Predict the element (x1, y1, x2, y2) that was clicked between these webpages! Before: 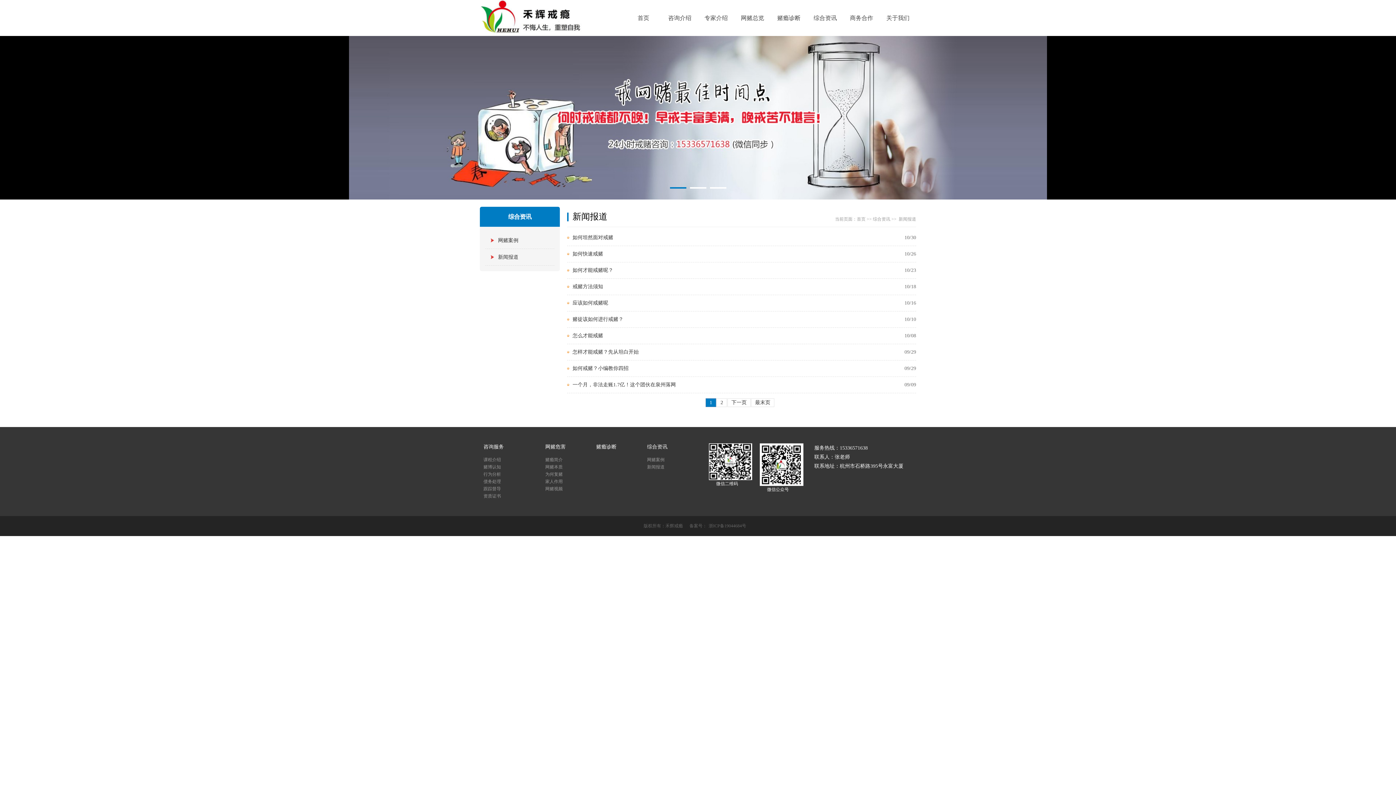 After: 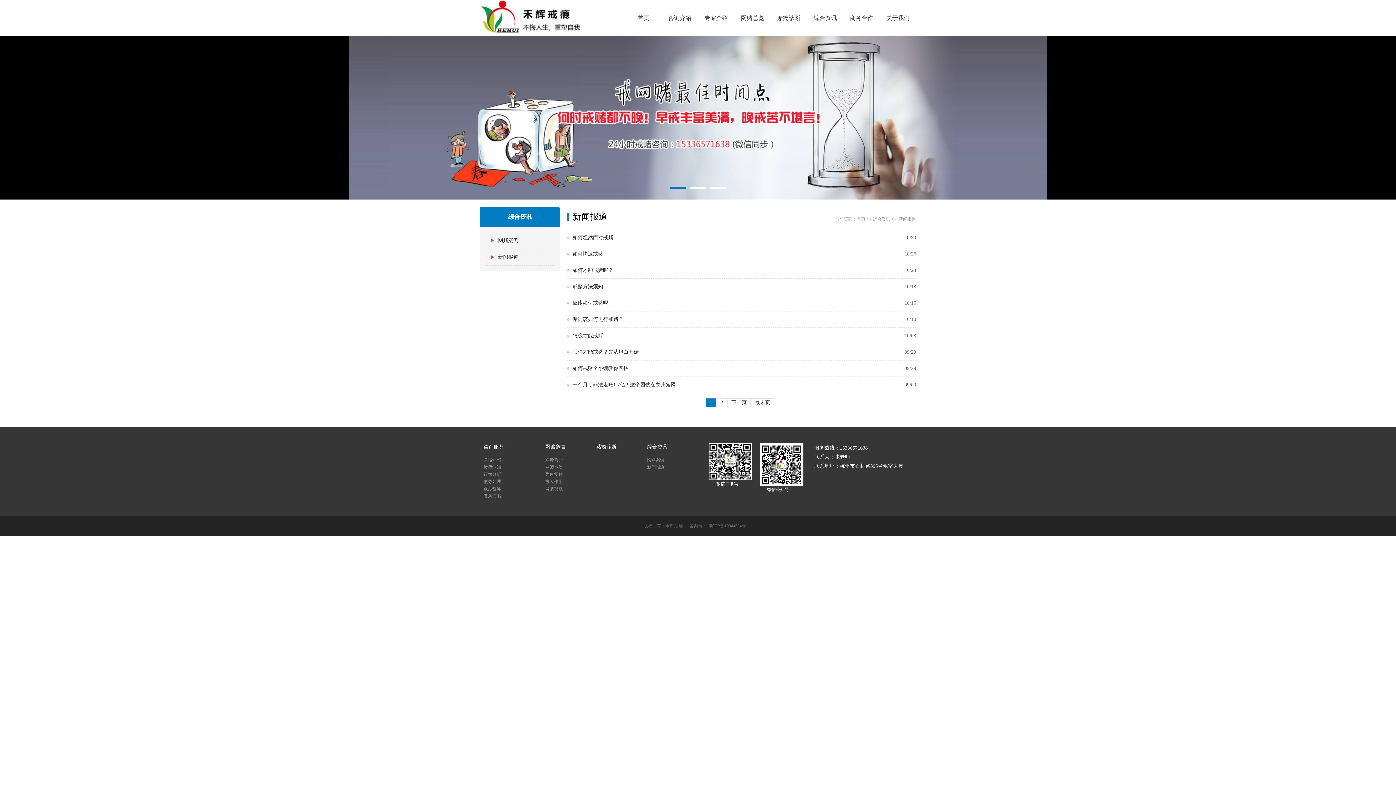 Action: bbox: (647, 464, 664, 469) label: 新闻报道